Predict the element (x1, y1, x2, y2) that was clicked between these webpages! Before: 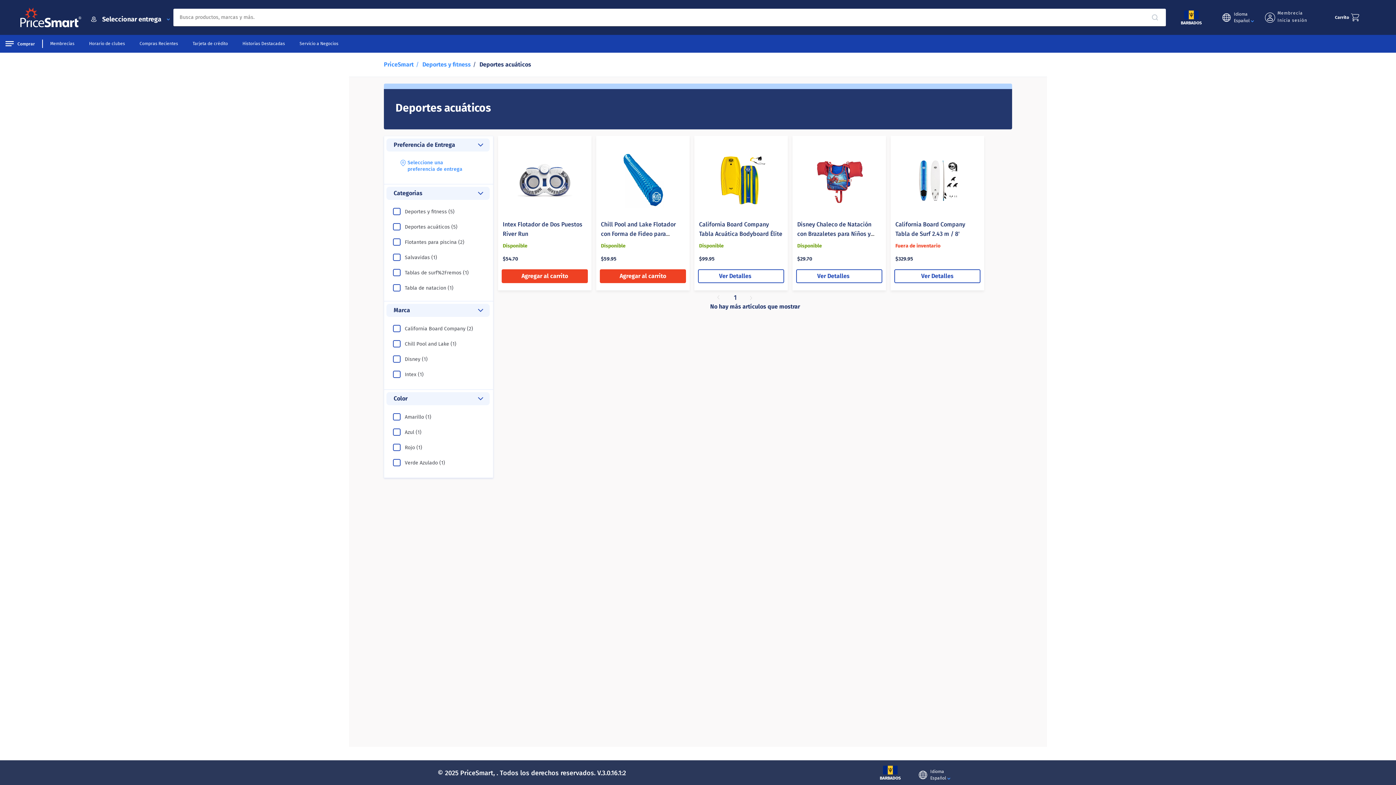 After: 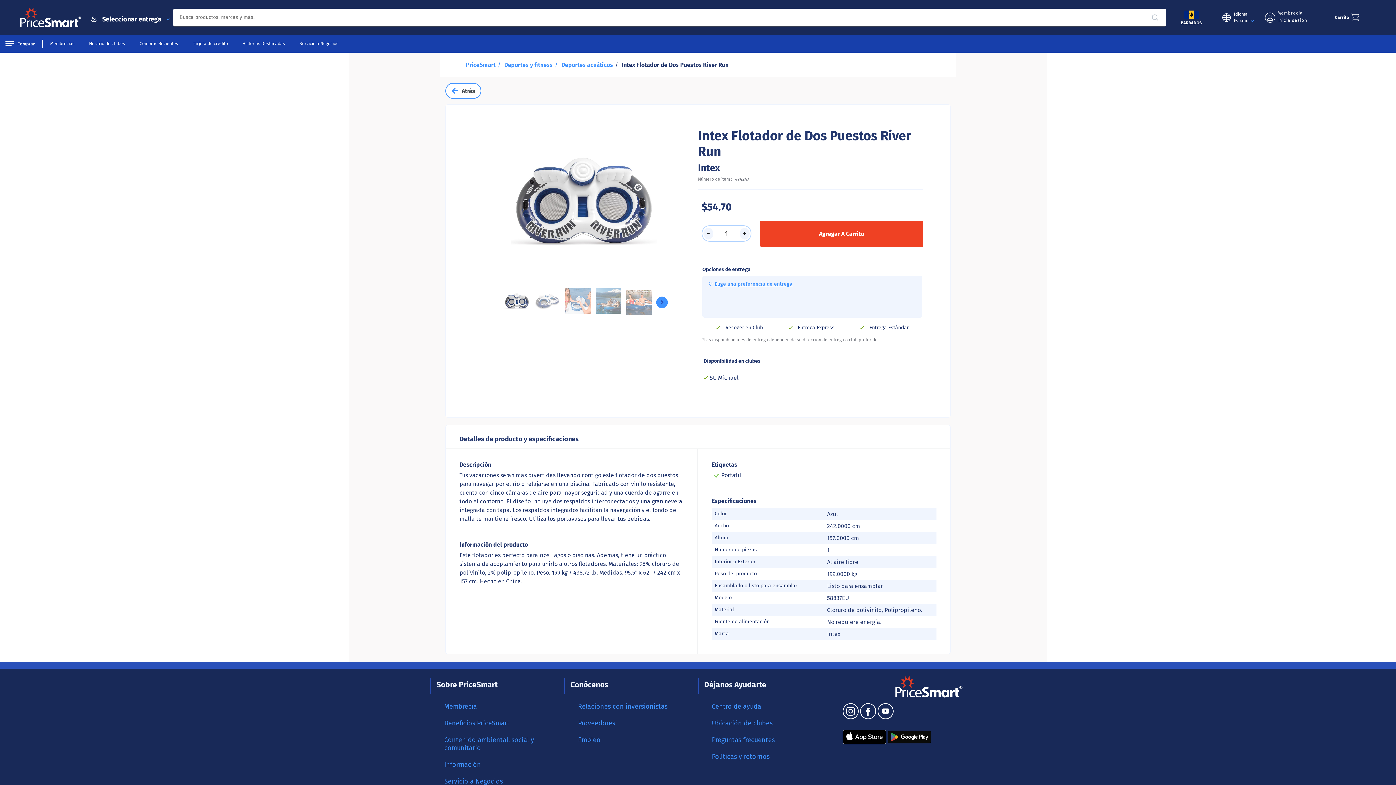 Action: label: Intex Flotador de Dos Puestos River Run bbox: (502, 220, 586, 238)